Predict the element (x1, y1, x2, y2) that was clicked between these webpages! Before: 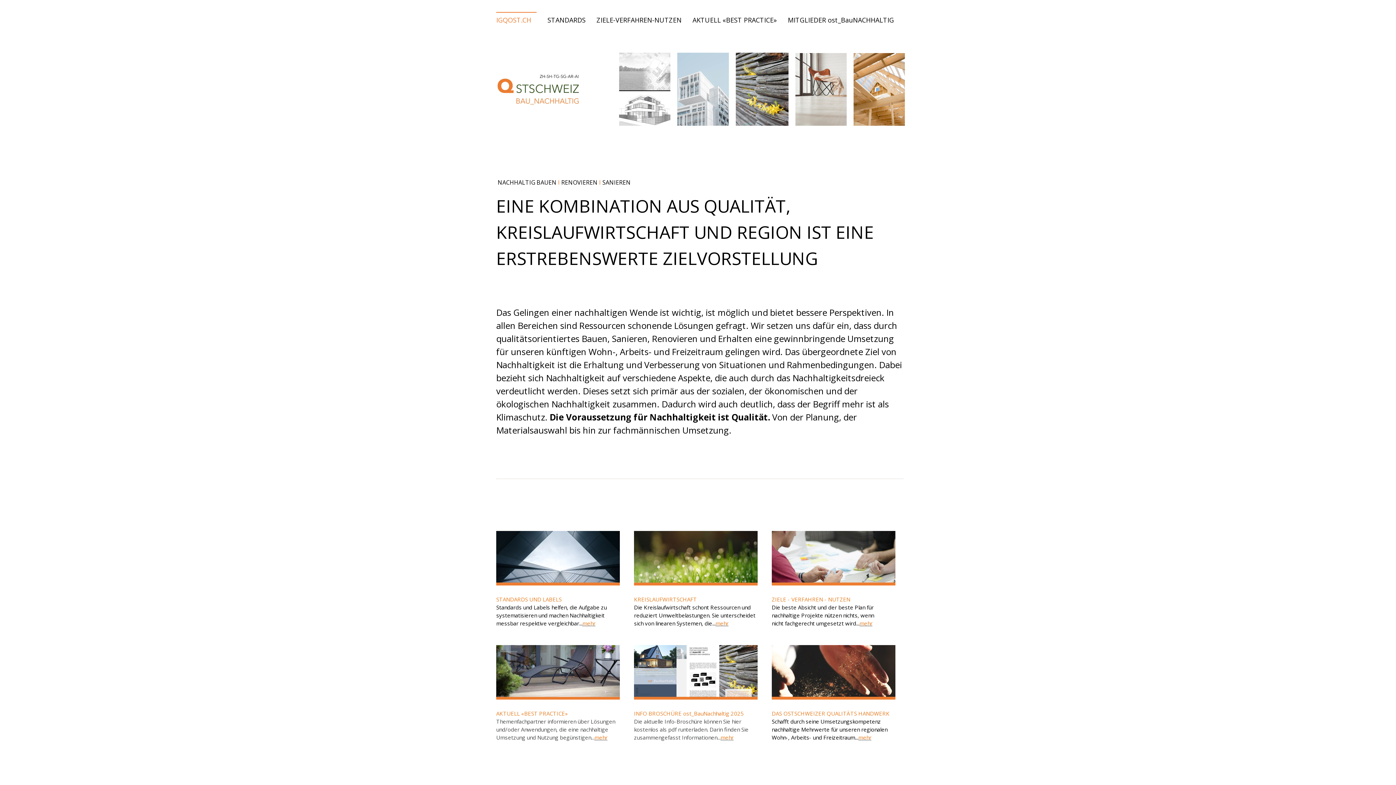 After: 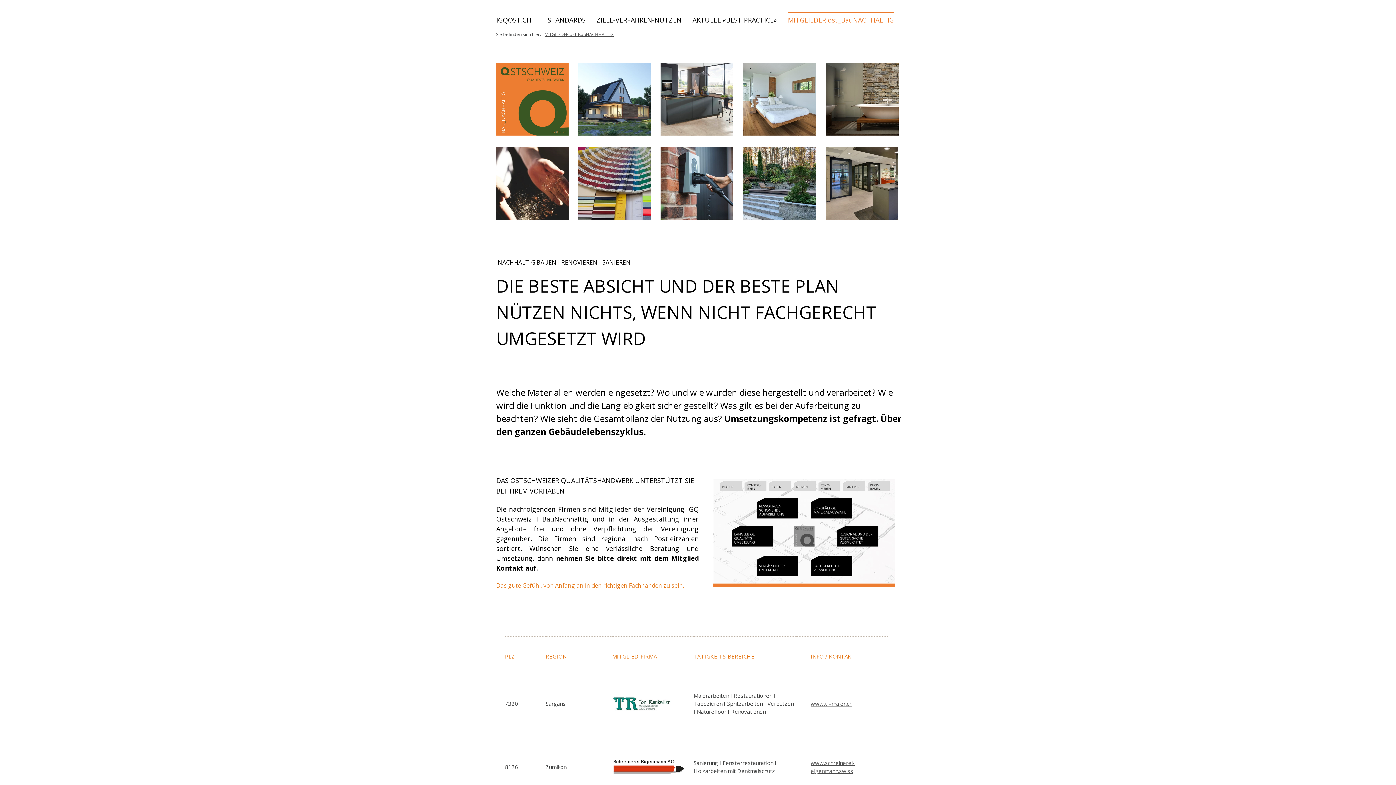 Action: label: mehr bbox: (858, 734, 871, 741)